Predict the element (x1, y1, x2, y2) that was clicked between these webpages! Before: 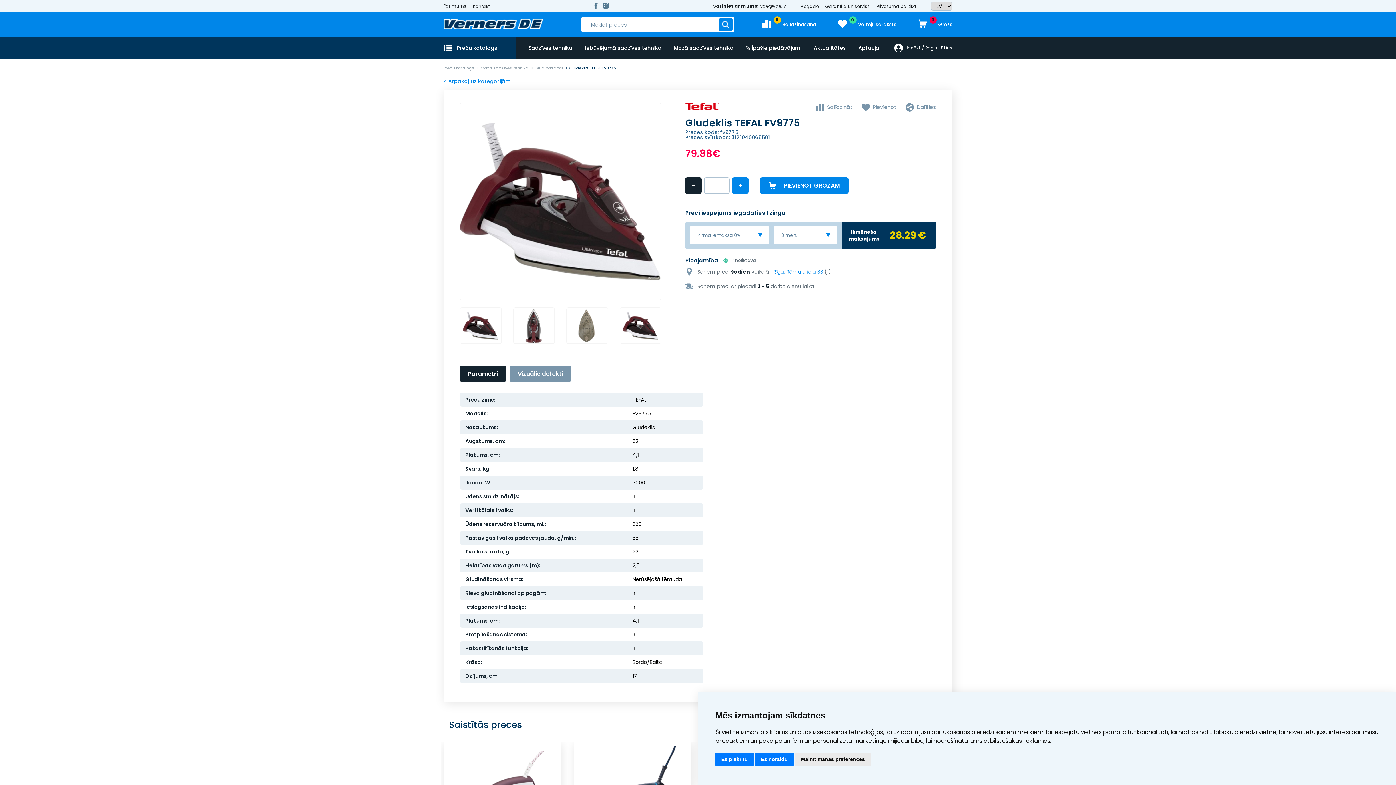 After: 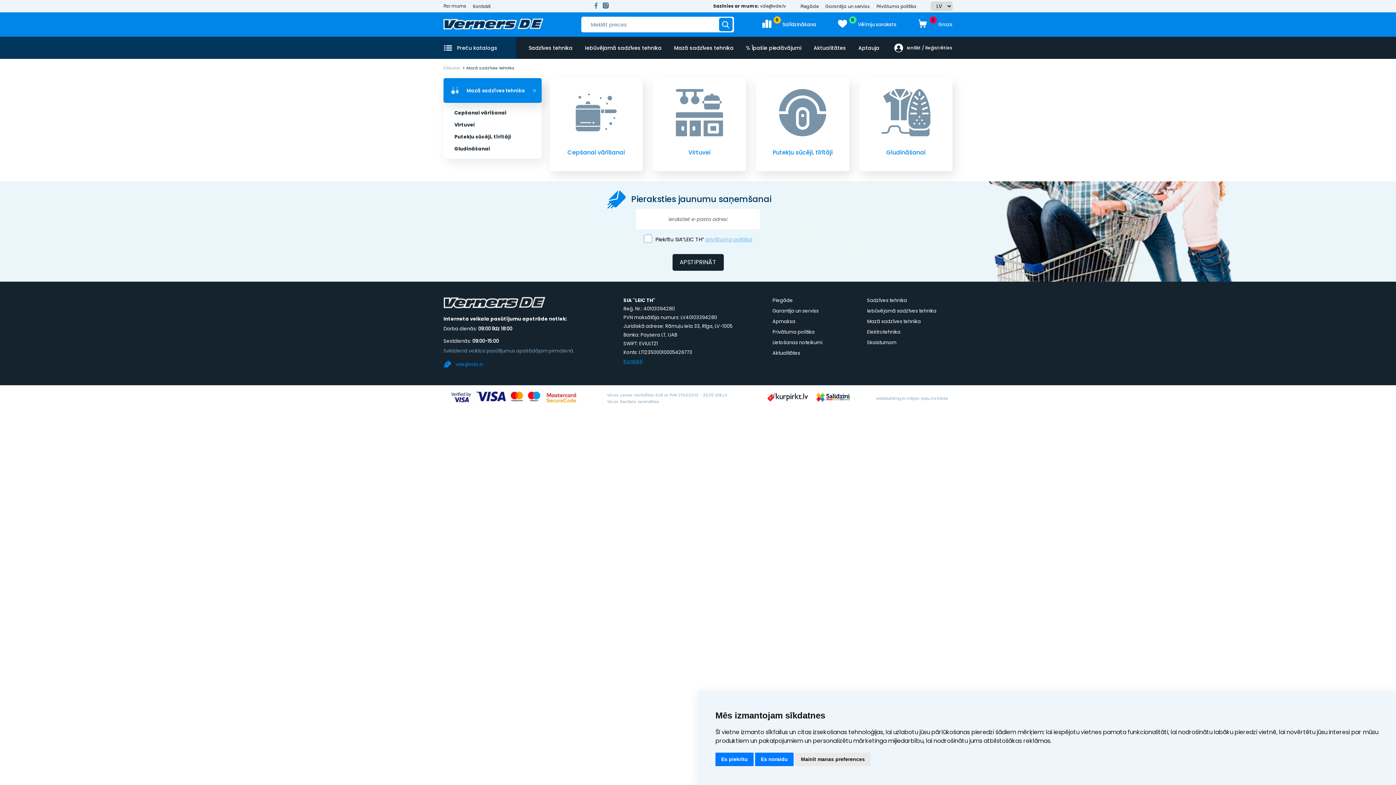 Action: label: Mazā sadzīves tehnika bbox: (480, 65, 528, 70)